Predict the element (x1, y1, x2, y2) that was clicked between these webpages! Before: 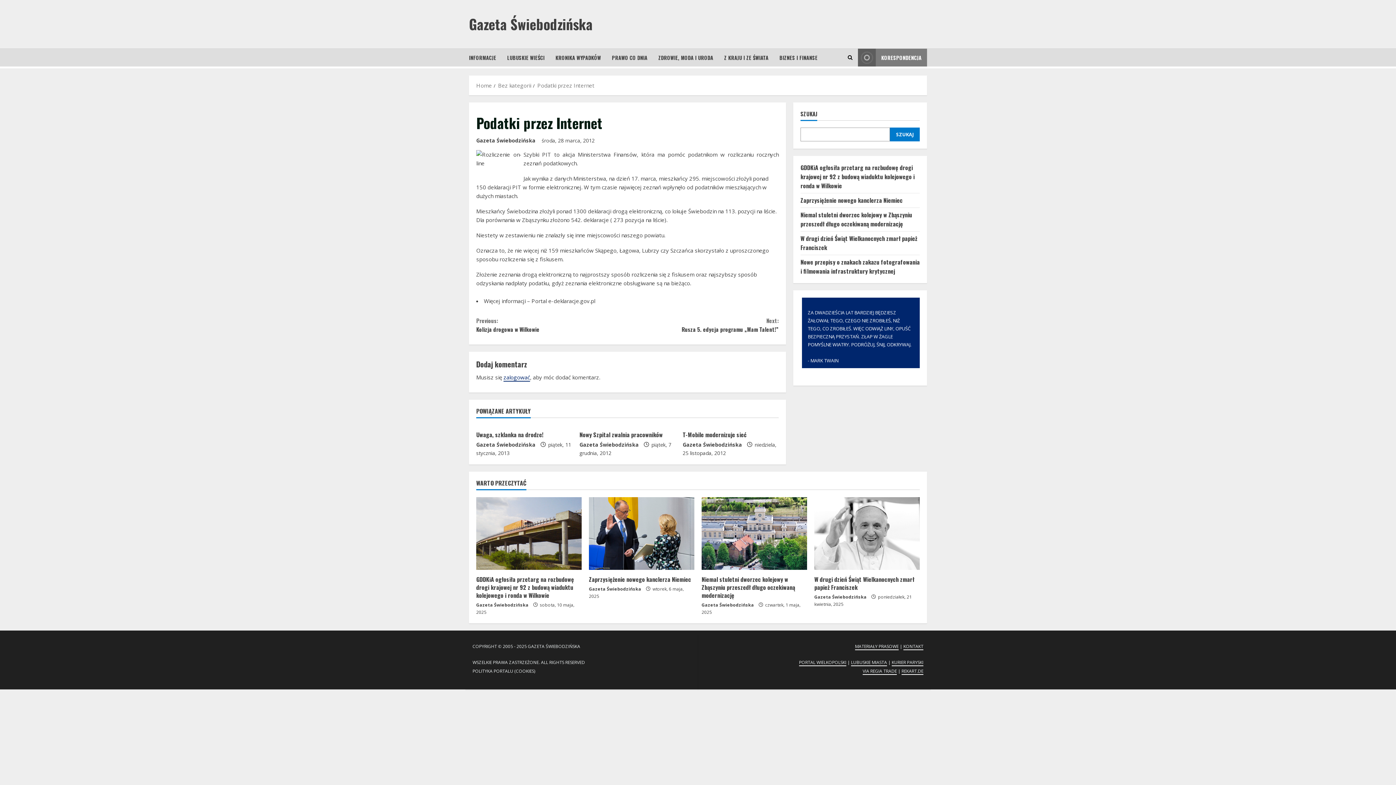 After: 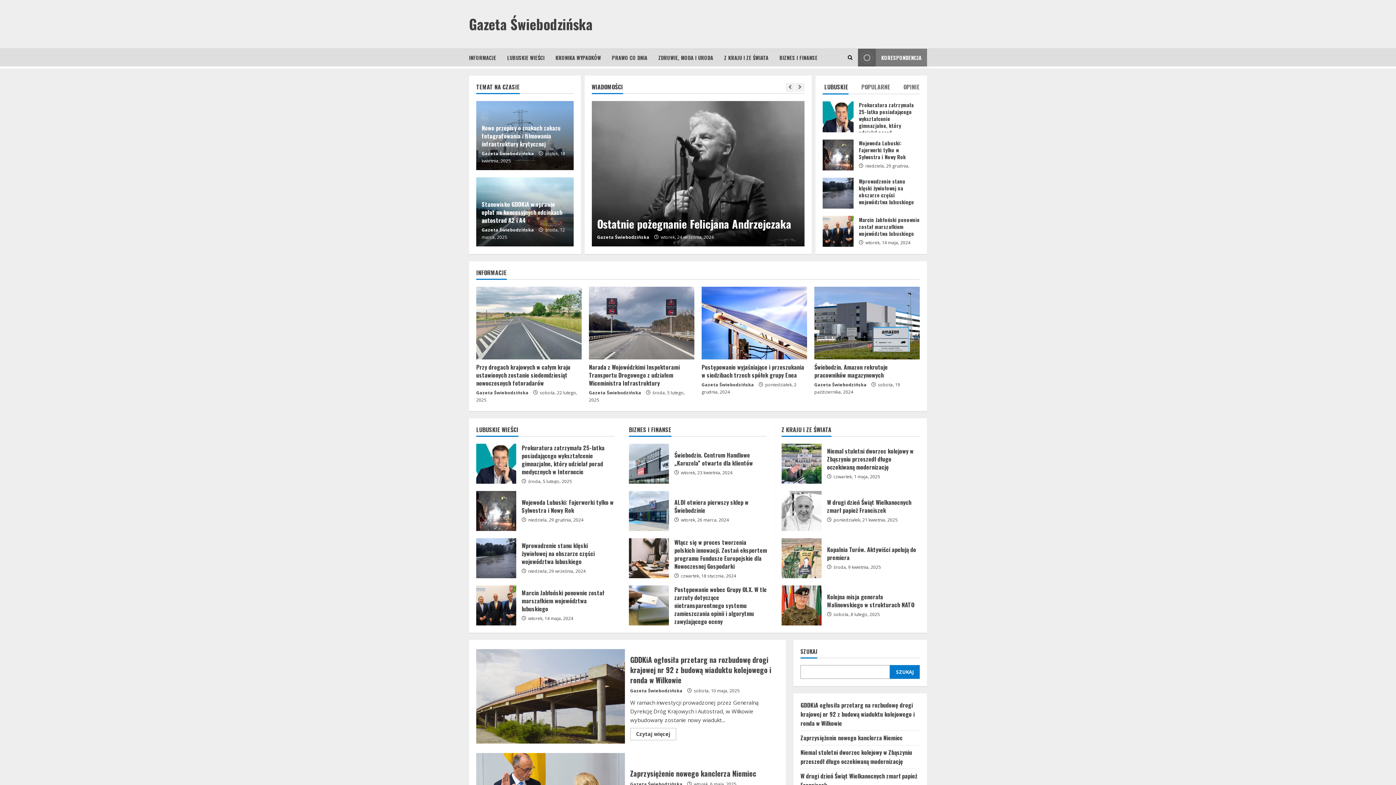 Action: label: Home bbox: (476, 81, 492, 89)